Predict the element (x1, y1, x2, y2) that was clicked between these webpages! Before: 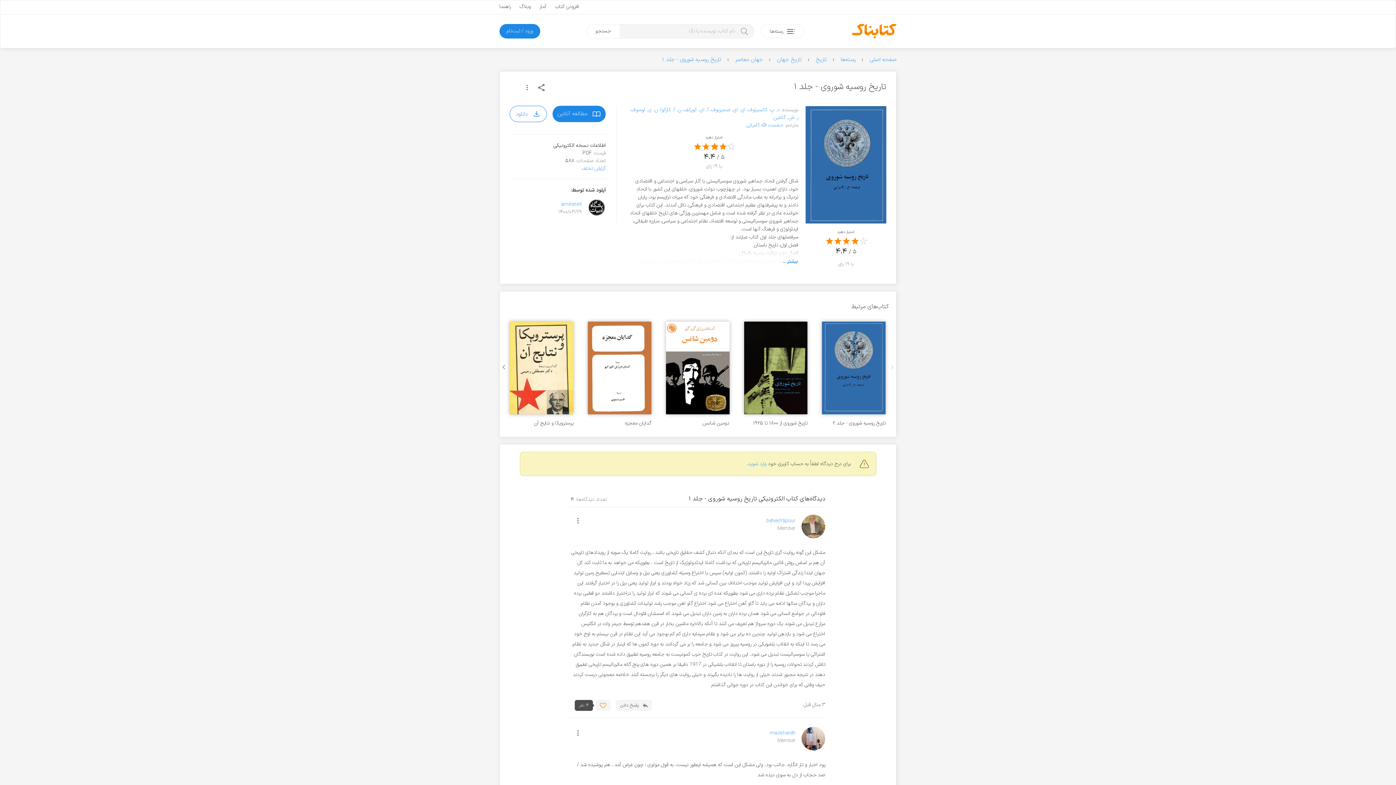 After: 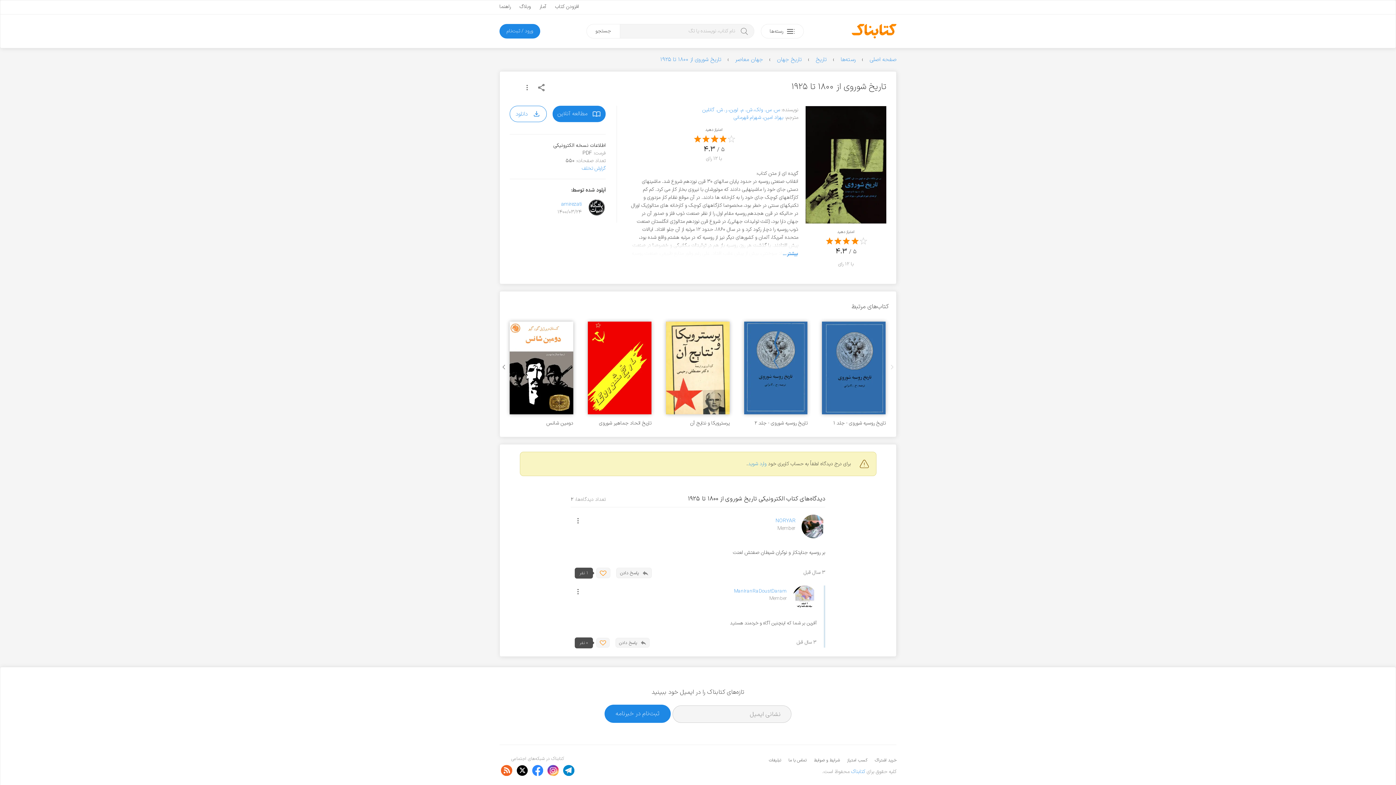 Action: bbox: (744, 419, 807, 427) label: تاریخ شوروی از ۱۸۰۰ تا ۱۹۲۵